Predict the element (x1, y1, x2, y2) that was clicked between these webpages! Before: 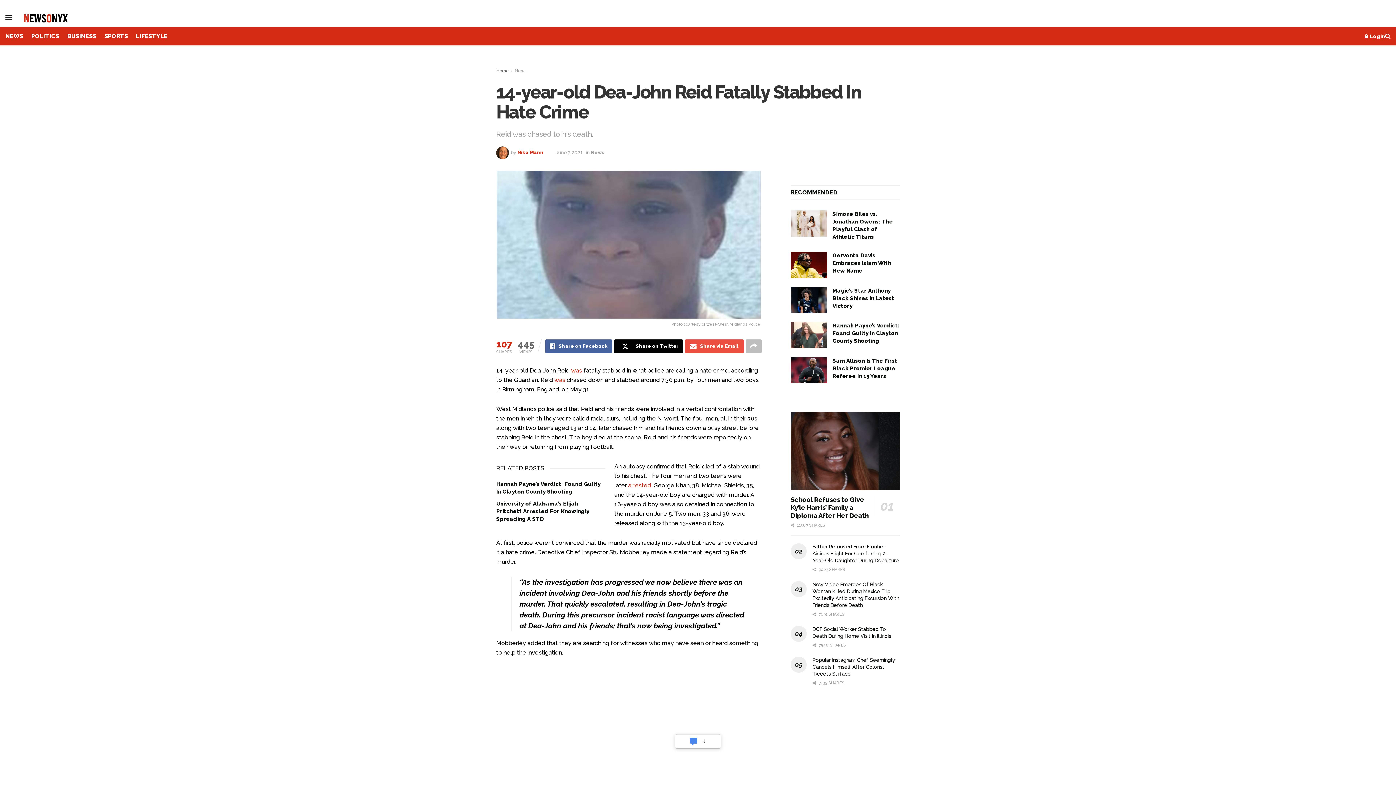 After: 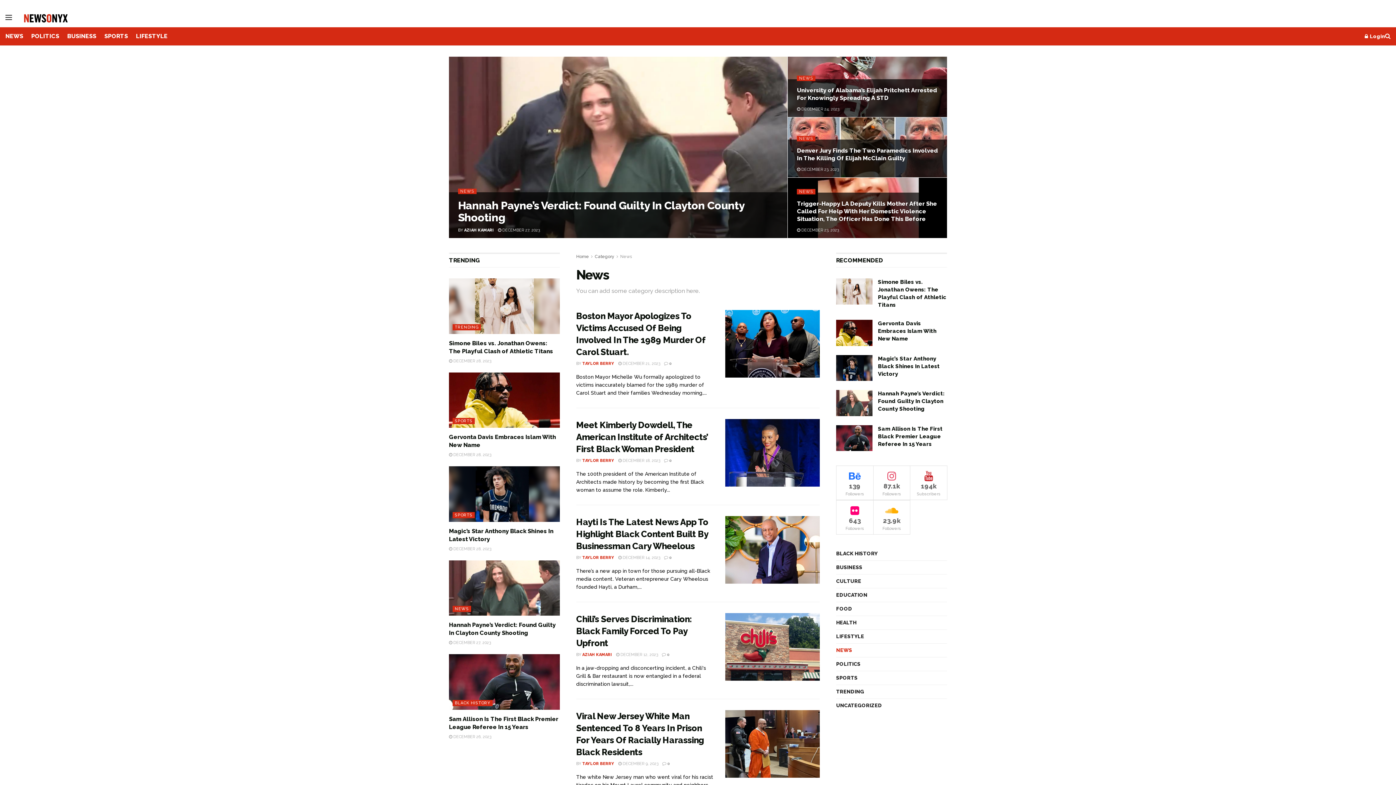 Action: bbox: (591, 149, 604, 155) label: News